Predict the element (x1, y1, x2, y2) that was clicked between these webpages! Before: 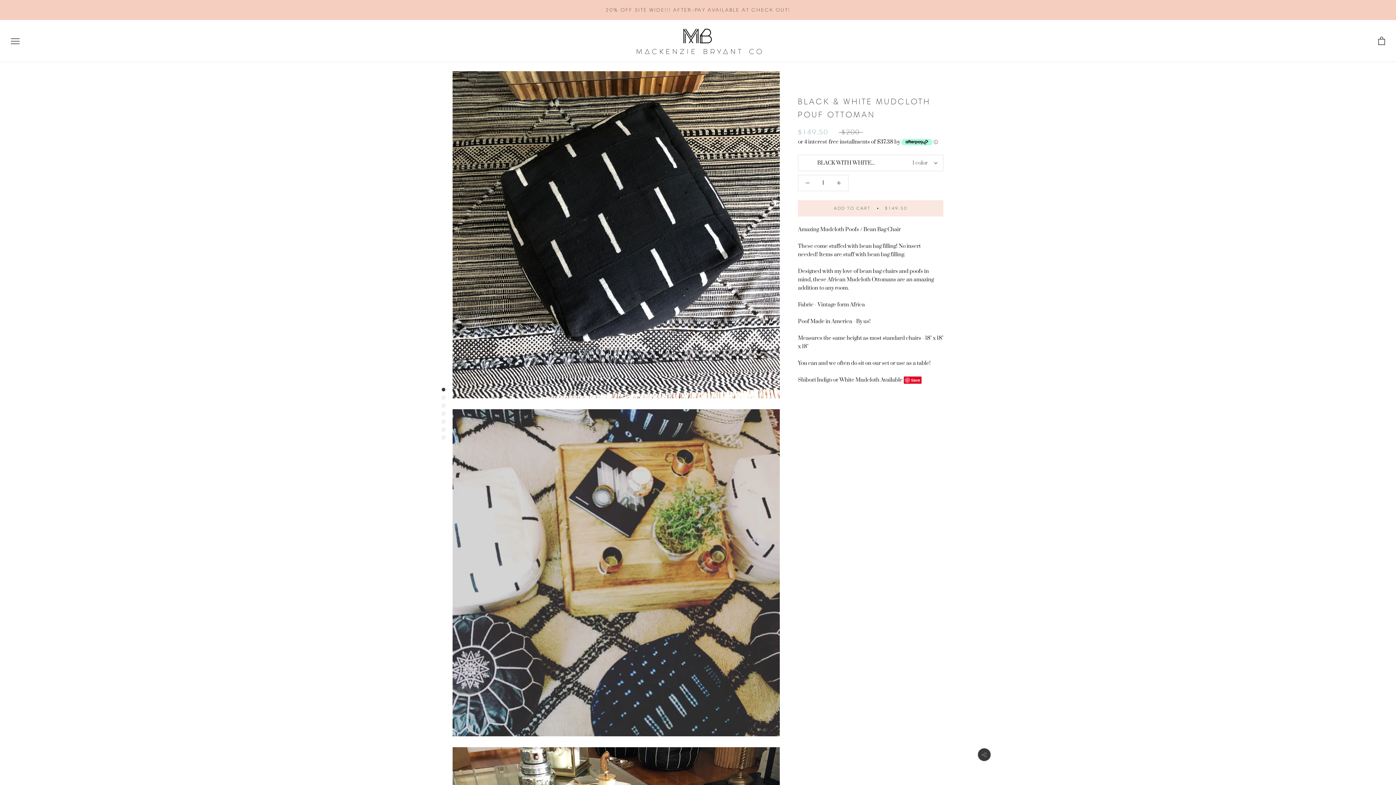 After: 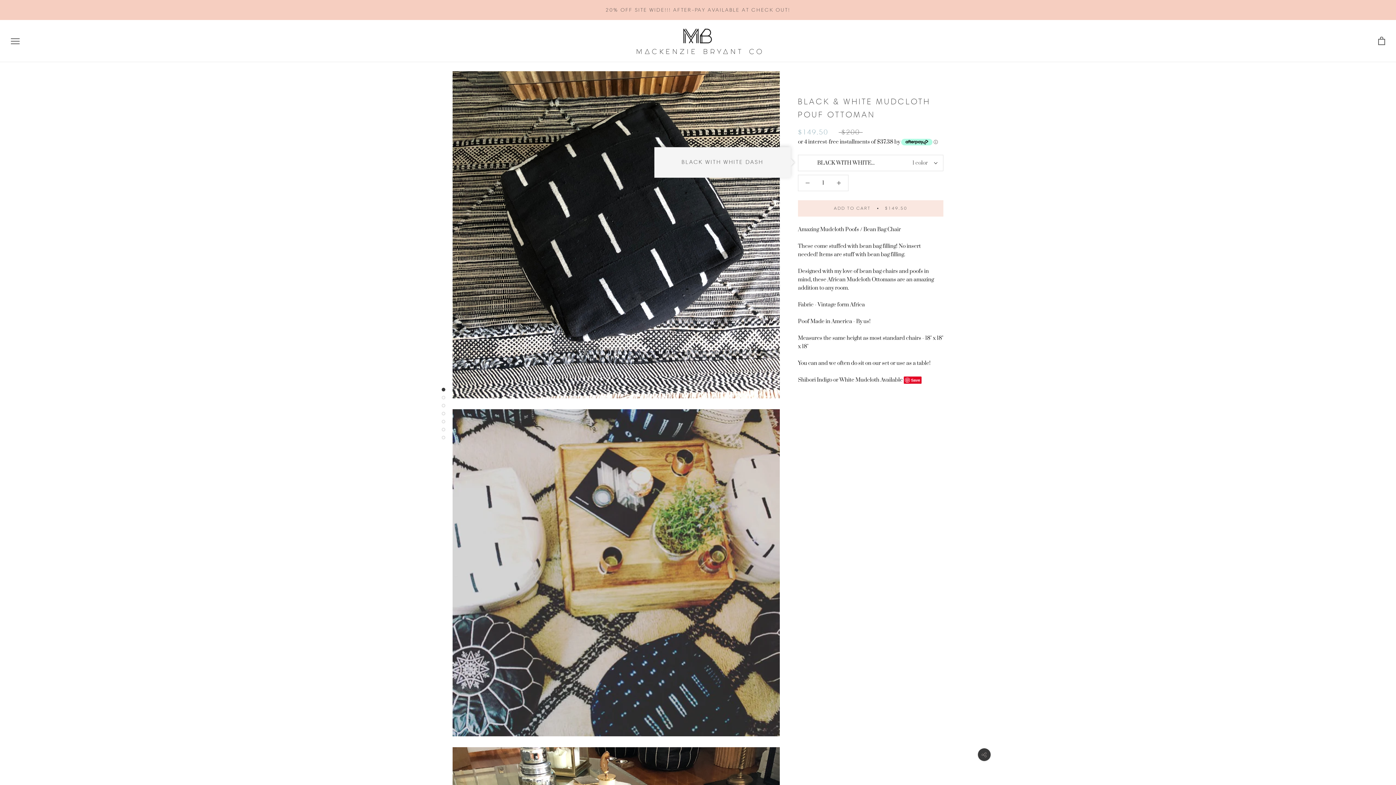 Action: label: BLACK WITH WHITE DASH
1 color bbox: (798, 154, 943, 171)